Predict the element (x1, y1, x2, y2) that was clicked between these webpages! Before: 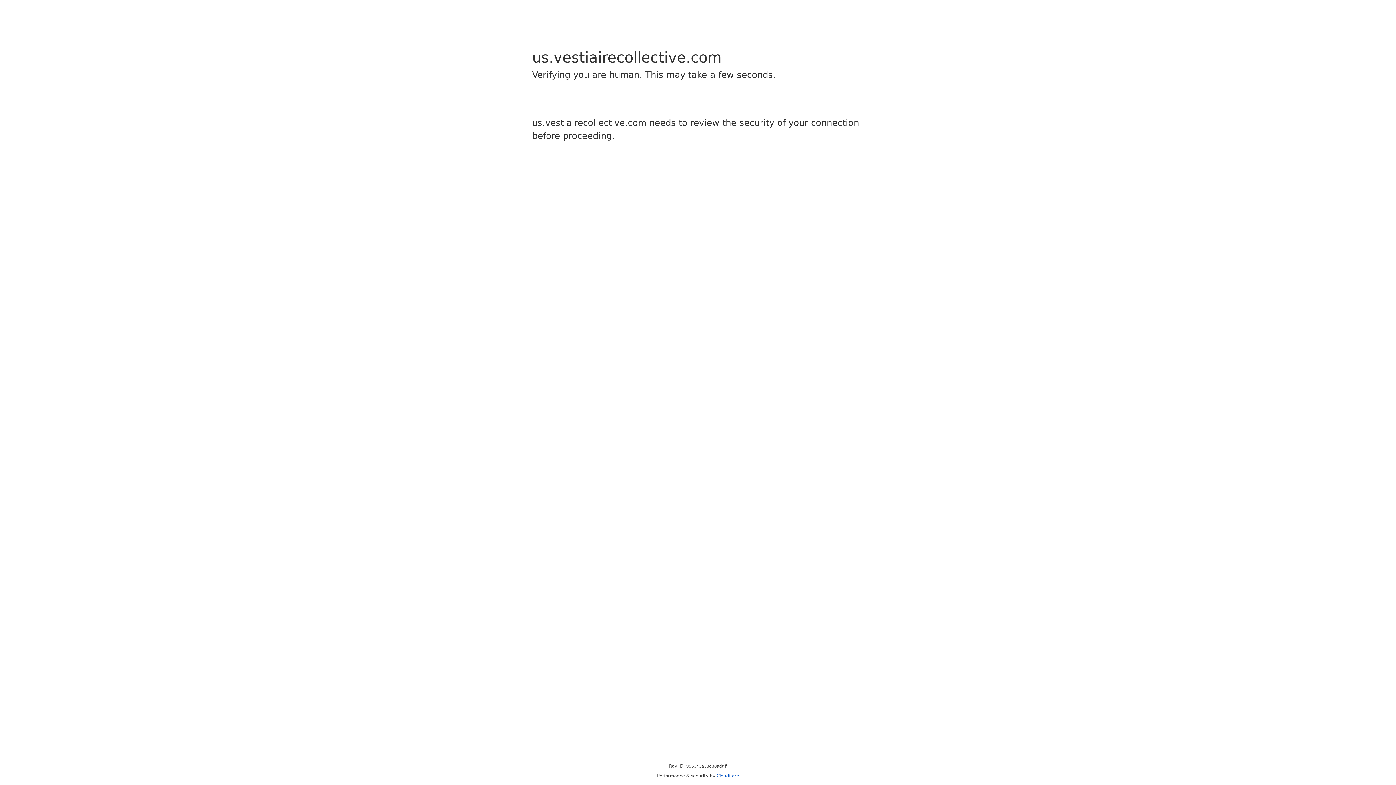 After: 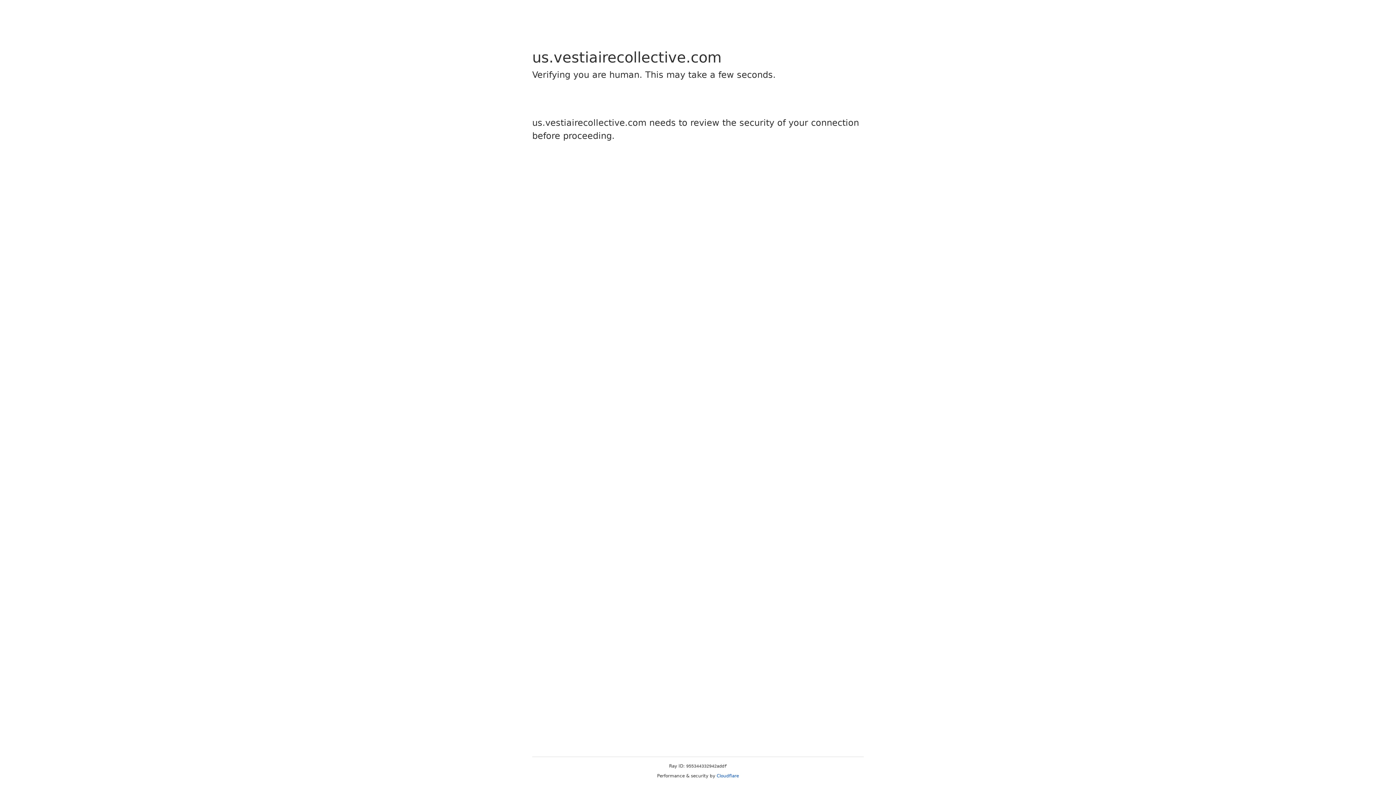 Action: label: Cloudflare bbox: (716, 773, 739, 778)